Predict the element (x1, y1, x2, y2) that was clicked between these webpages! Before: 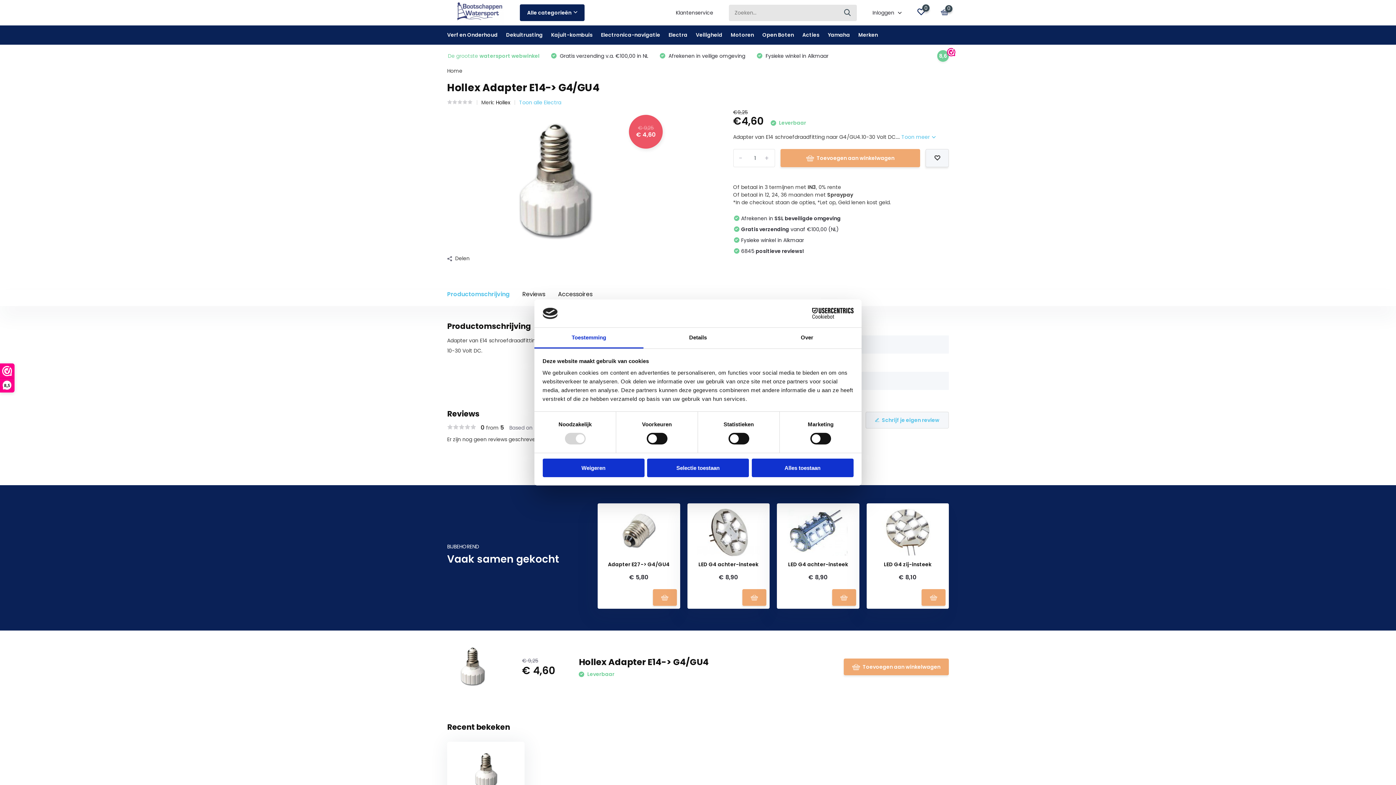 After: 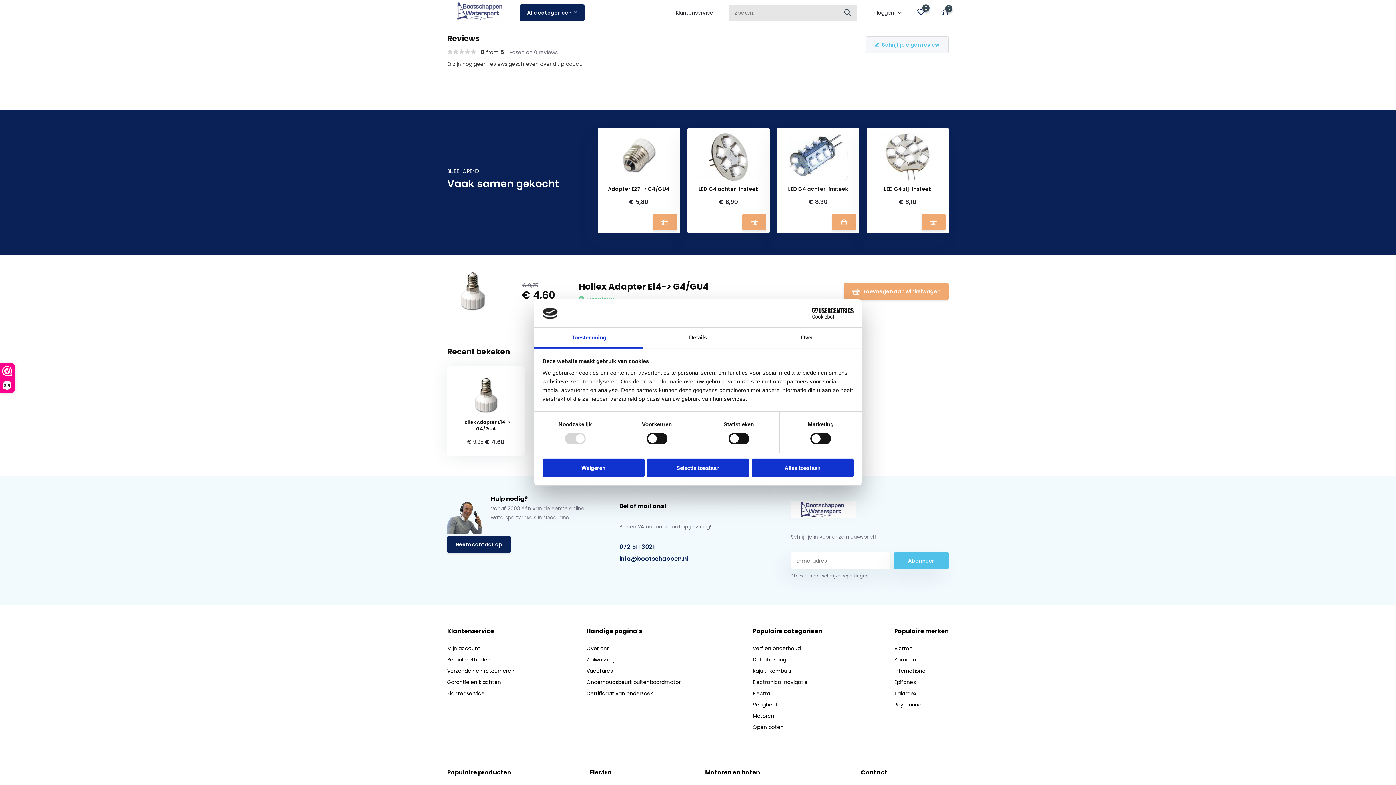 Action: label: Reviews bbox: (522, 290, 545, 298)